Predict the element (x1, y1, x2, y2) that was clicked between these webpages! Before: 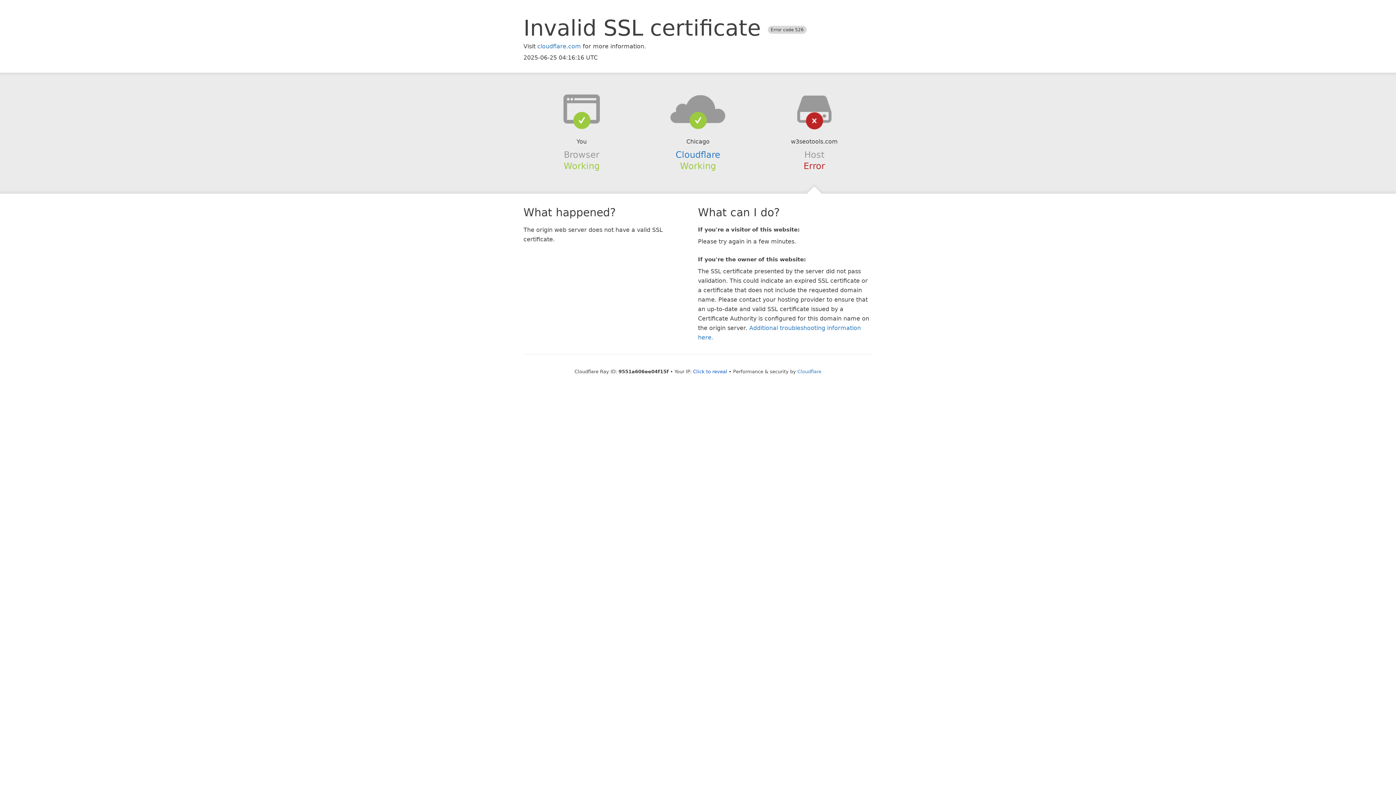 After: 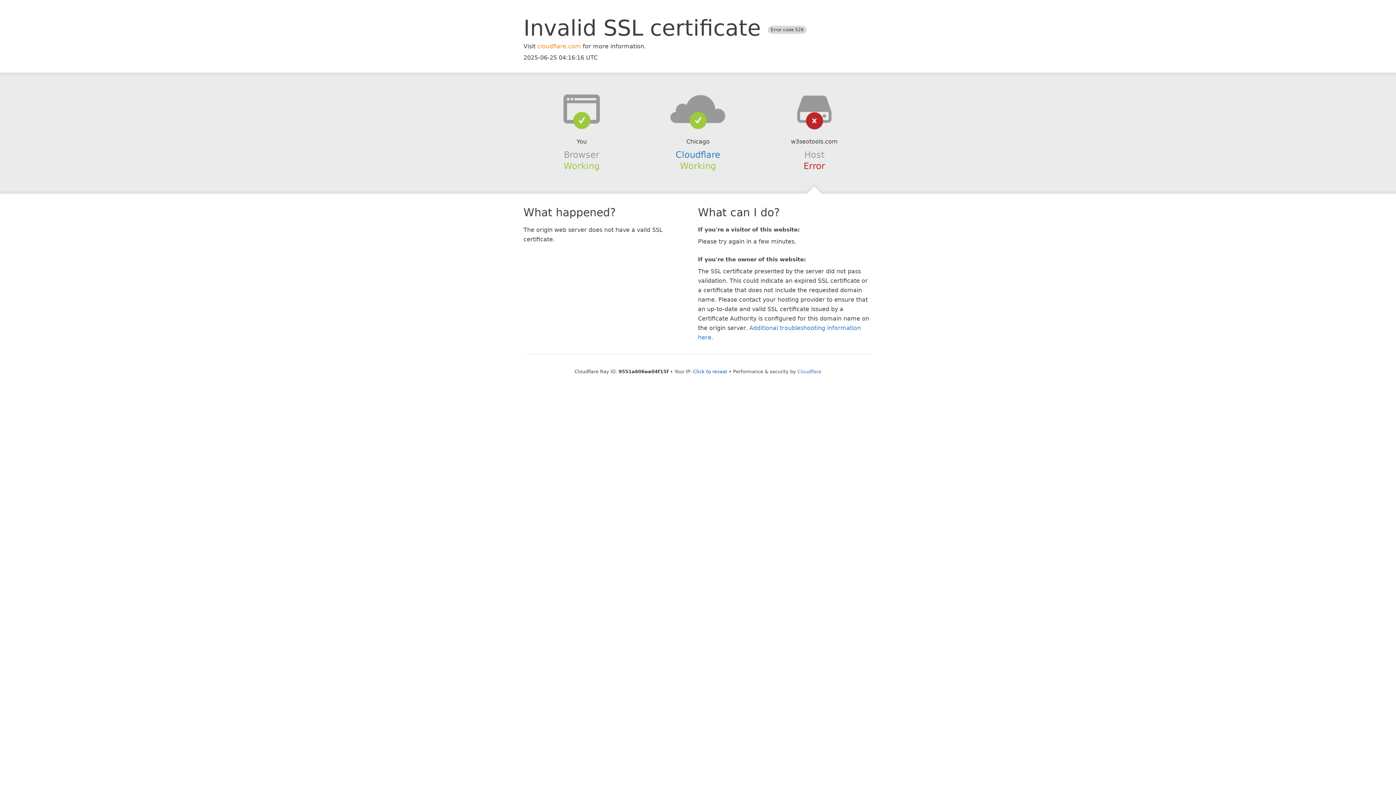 Action: bbox: (537, 42, 581, 49) label: cloudflare.com